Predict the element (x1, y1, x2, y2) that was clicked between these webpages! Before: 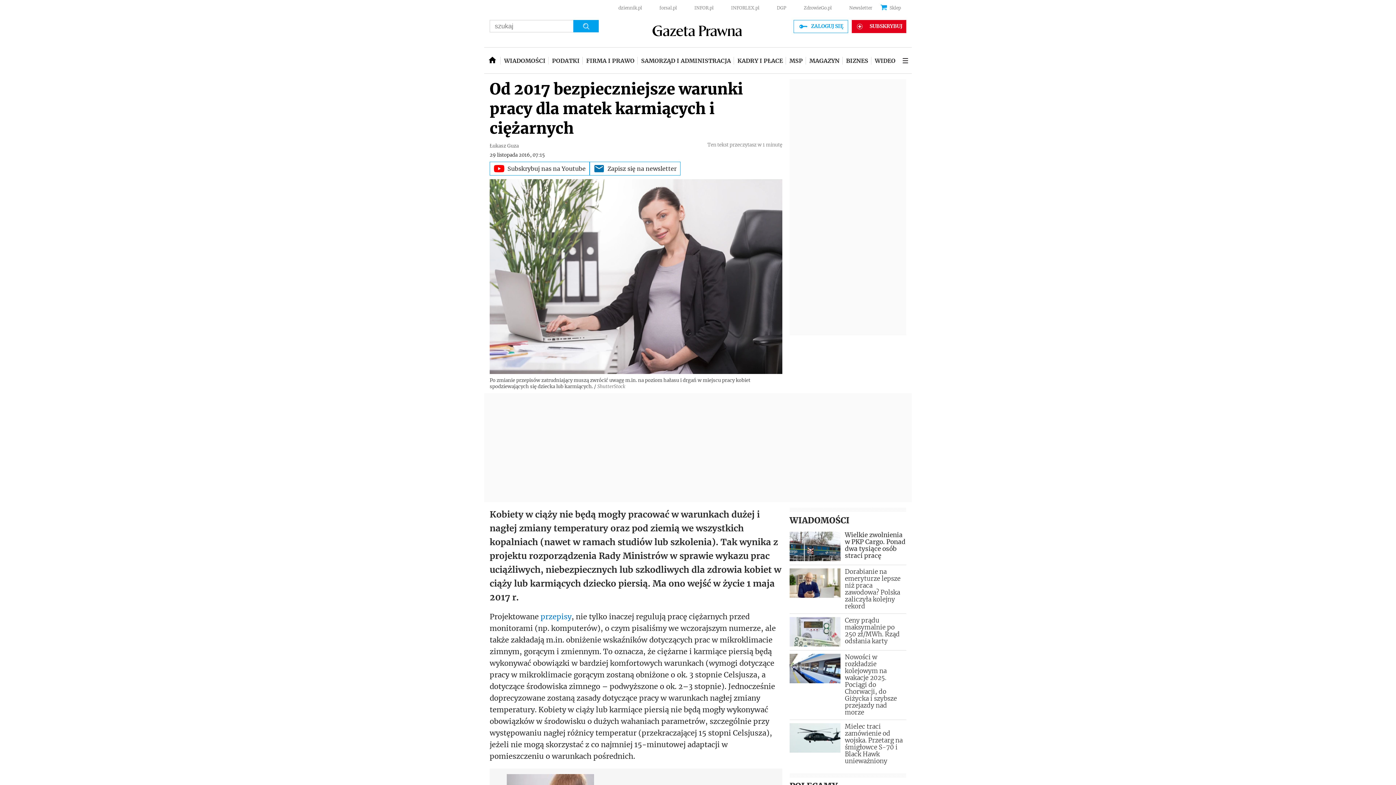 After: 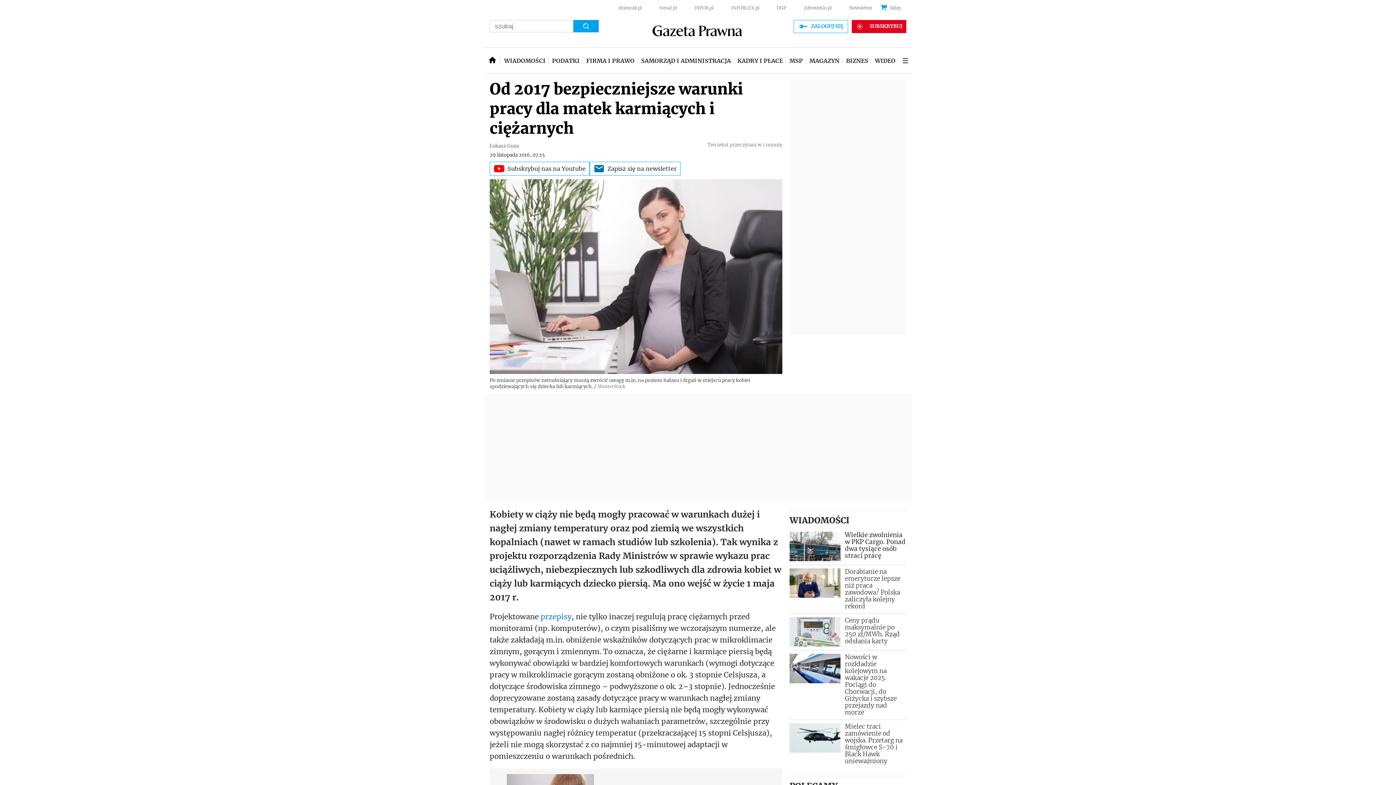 Action: label: Subskrybuj nas na Youtube bbox: (489, 196, 589, 210)